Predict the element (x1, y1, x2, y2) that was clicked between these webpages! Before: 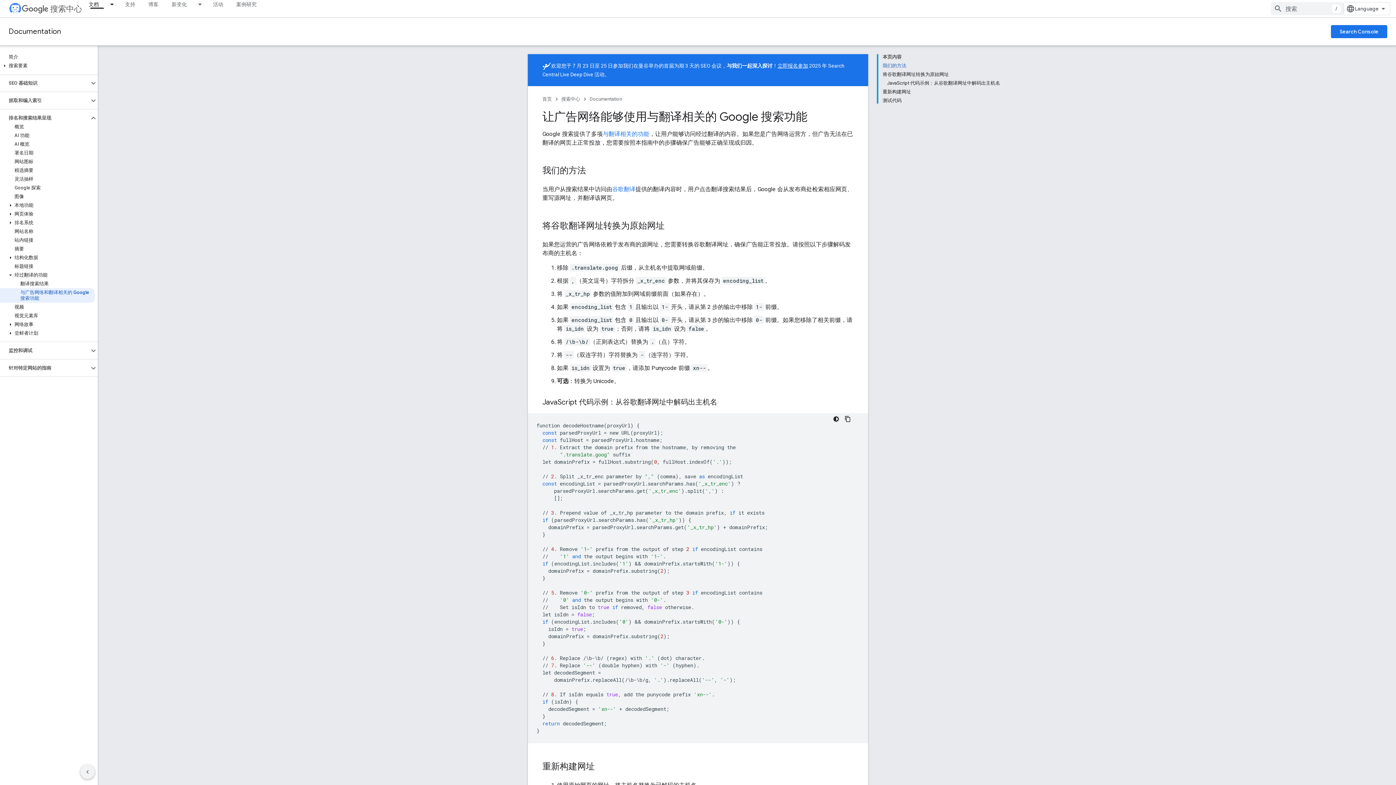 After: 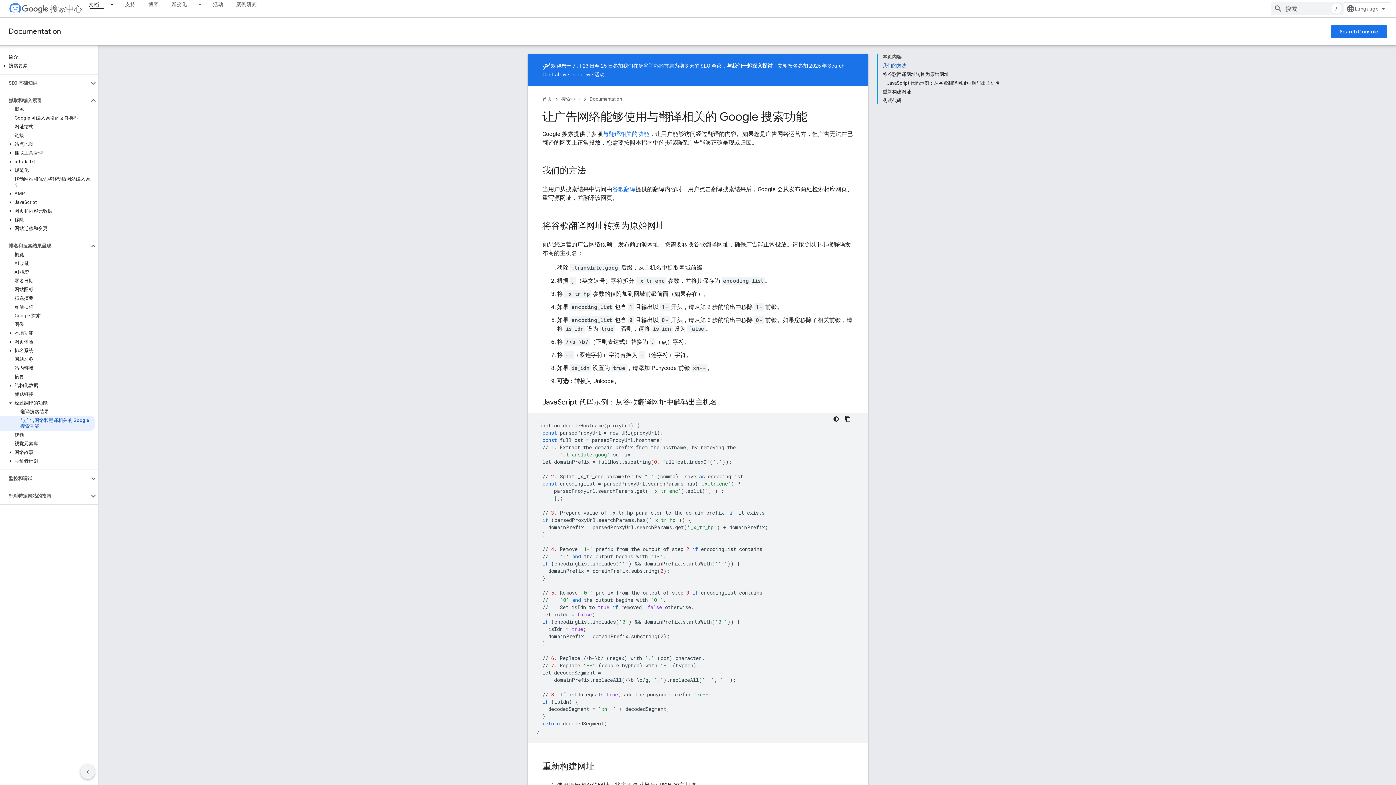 Action: bbox: (0, 96, 89, 105) label: 抓取和编入索引